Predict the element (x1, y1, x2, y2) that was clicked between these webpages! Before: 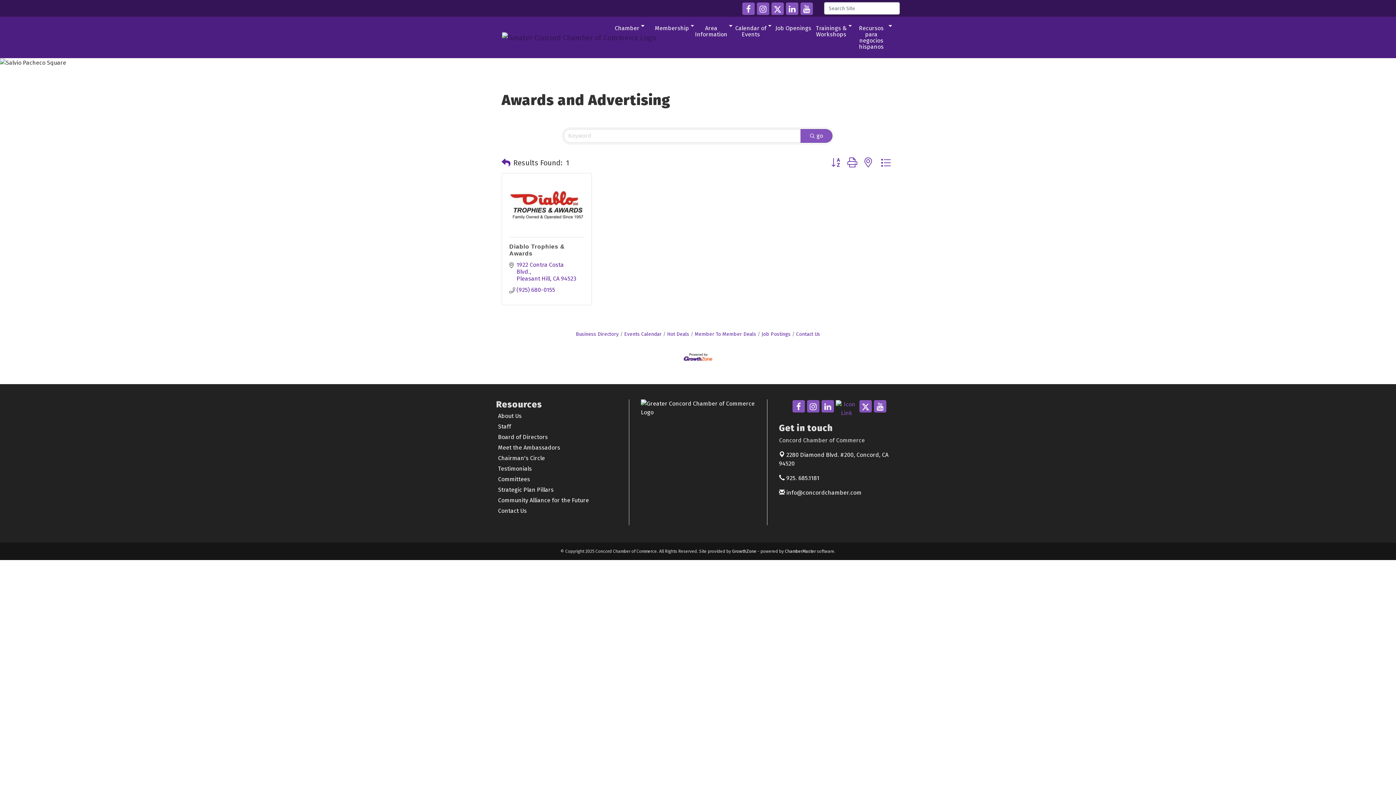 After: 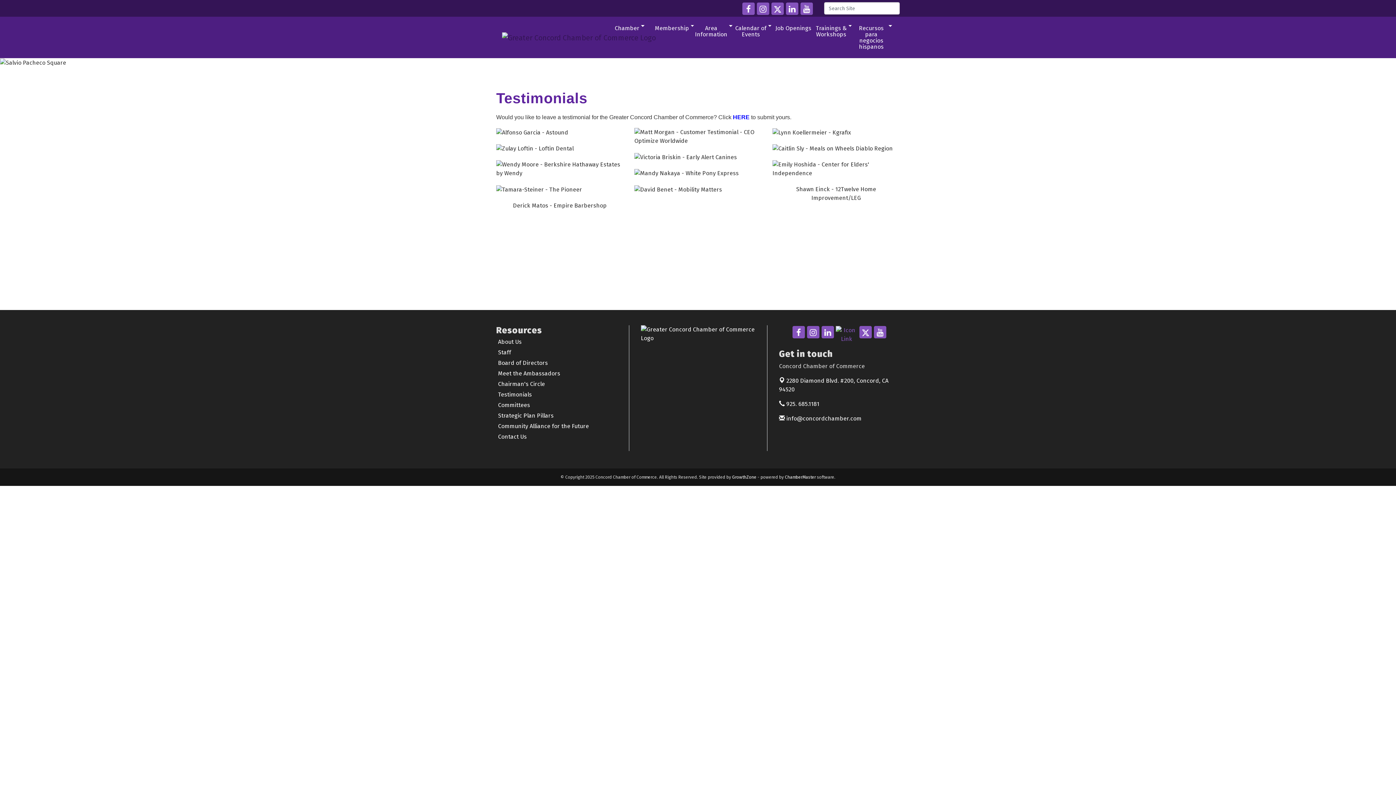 Action: label: Testimonials bbox: (498, 465, 532, 472)